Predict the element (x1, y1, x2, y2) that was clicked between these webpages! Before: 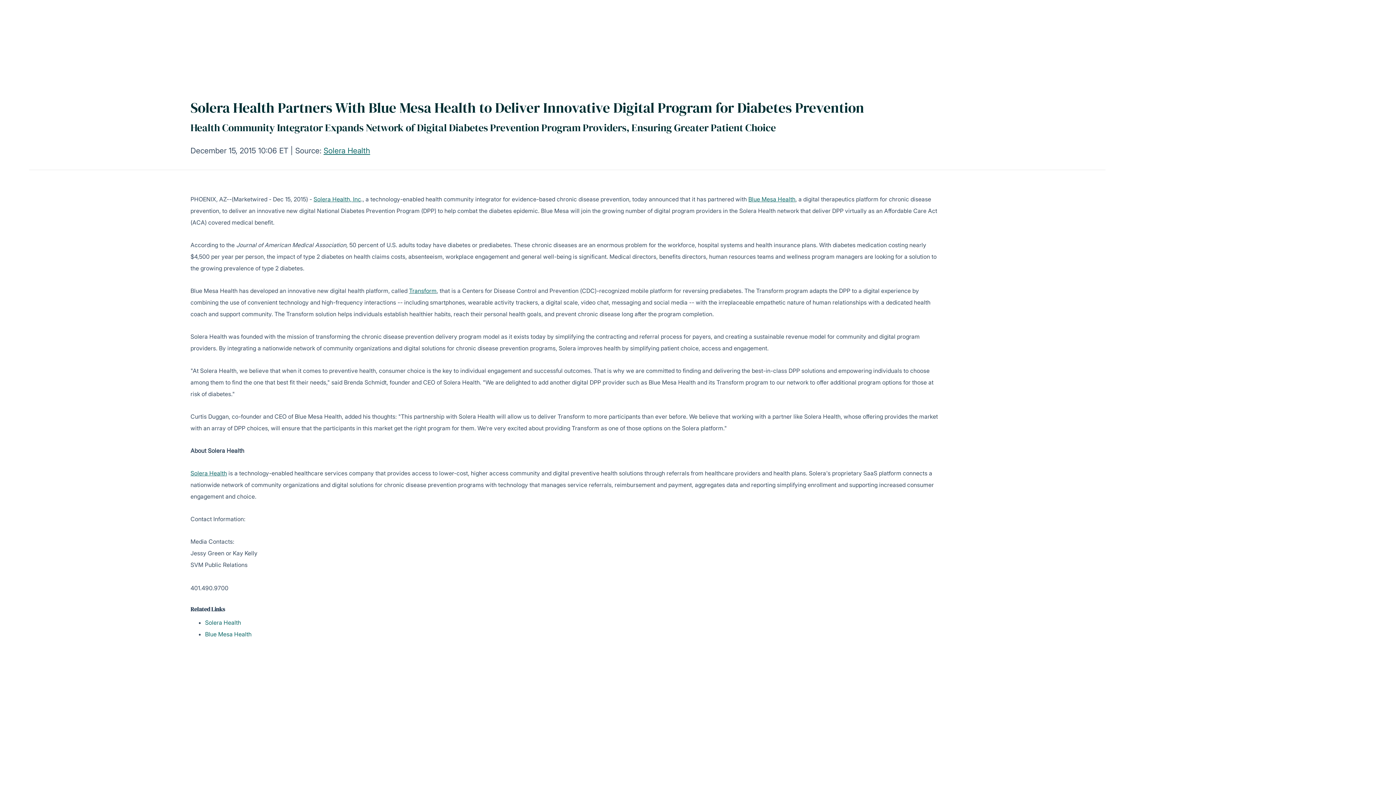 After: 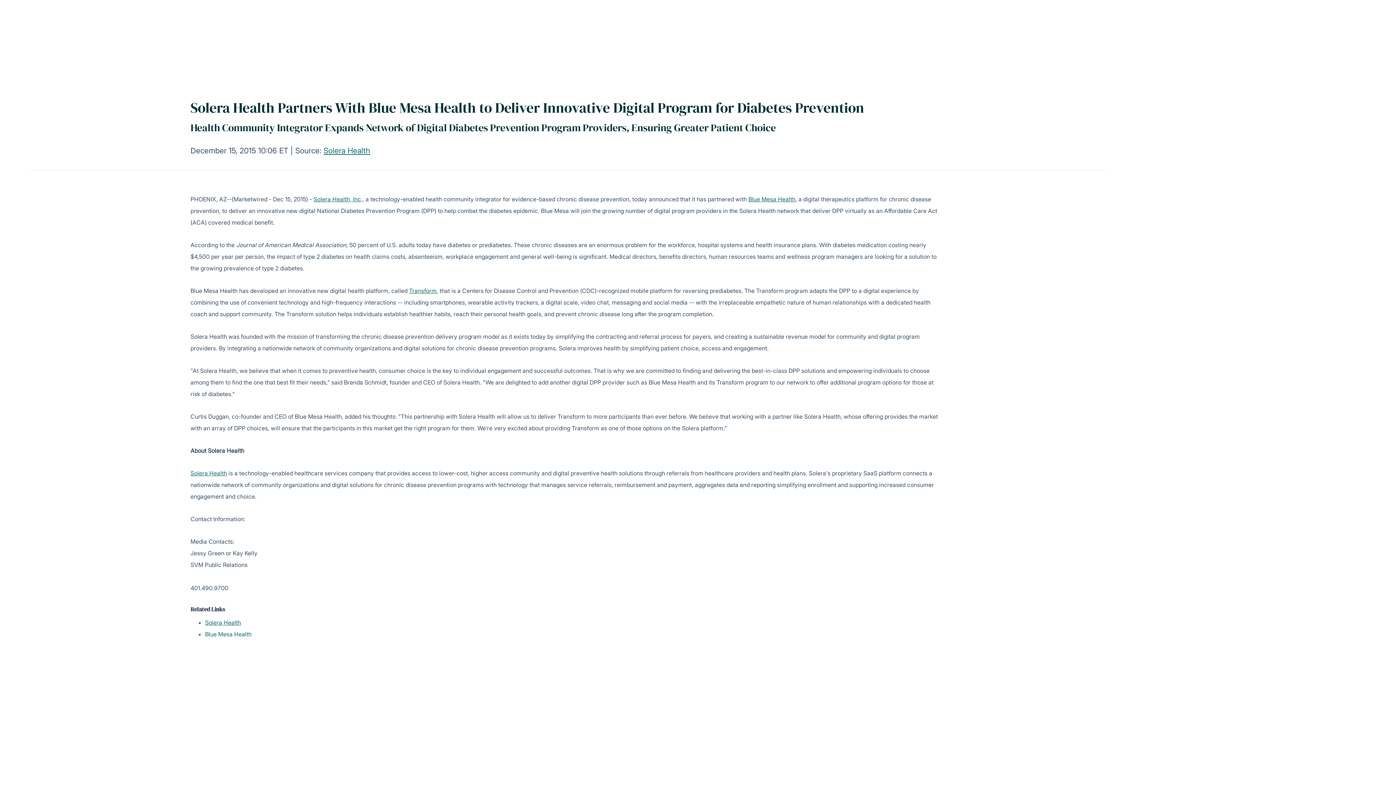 Action: bbox: (205, 619, 241, 626) label: Solera Health opens in a new tab